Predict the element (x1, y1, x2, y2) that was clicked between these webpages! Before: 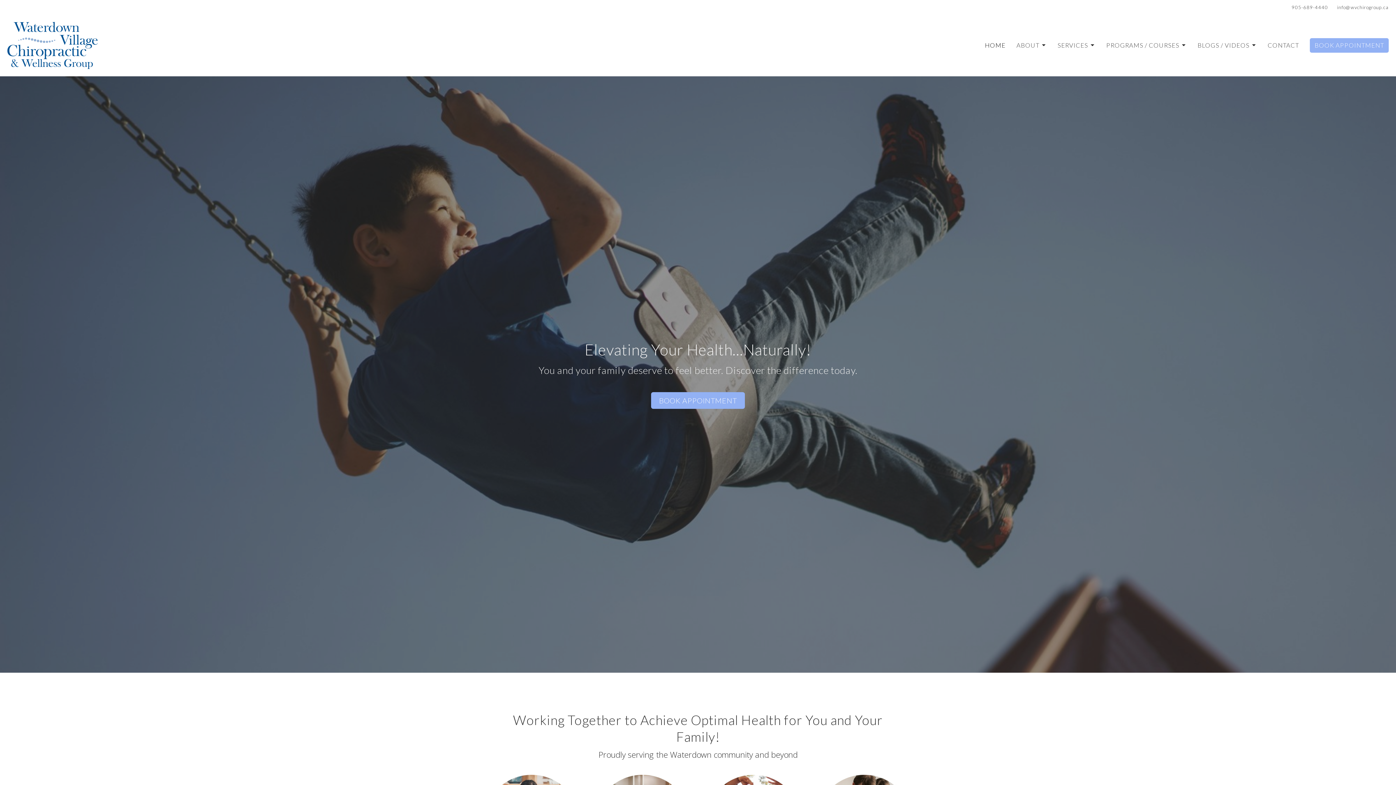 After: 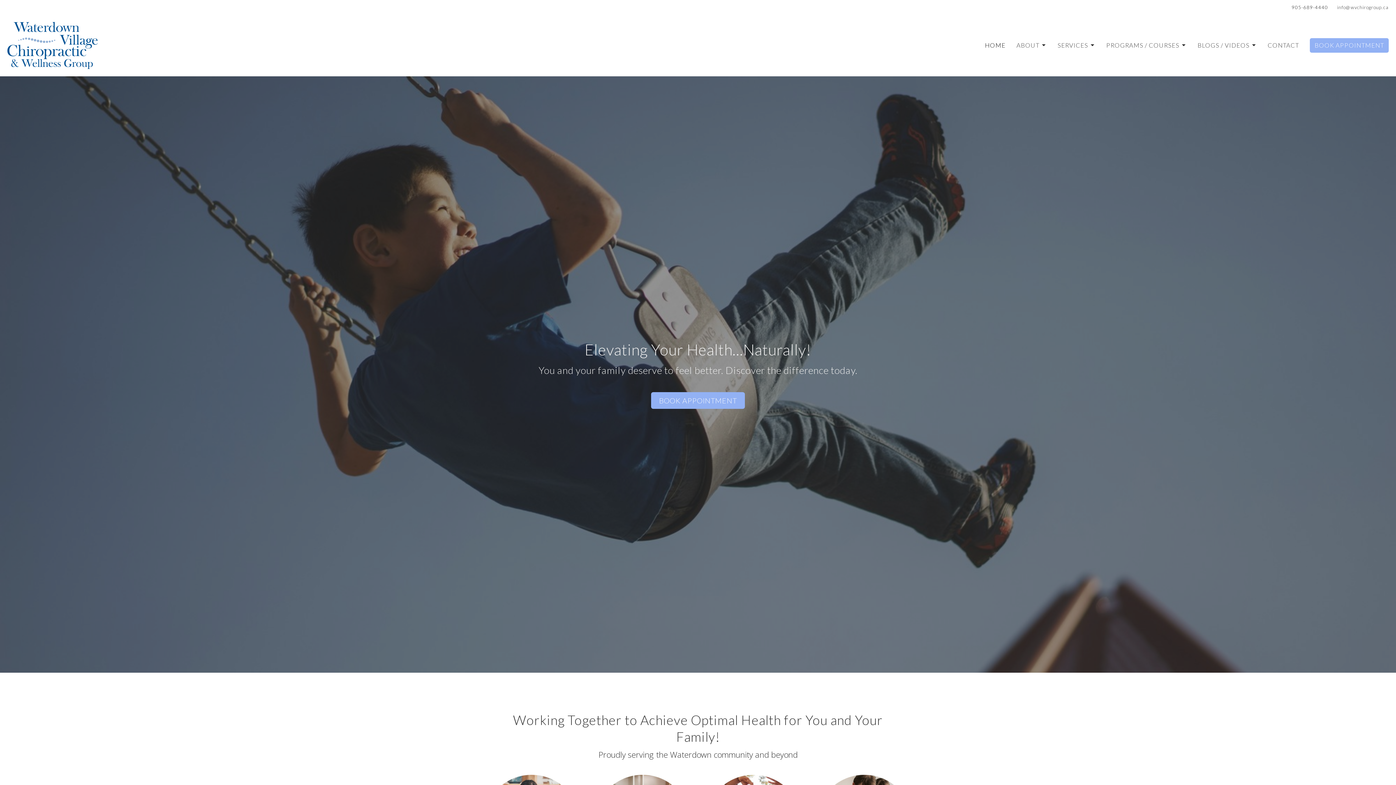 Action: bbox: (1288, 2, 1332, 12) label: 905-689-4440